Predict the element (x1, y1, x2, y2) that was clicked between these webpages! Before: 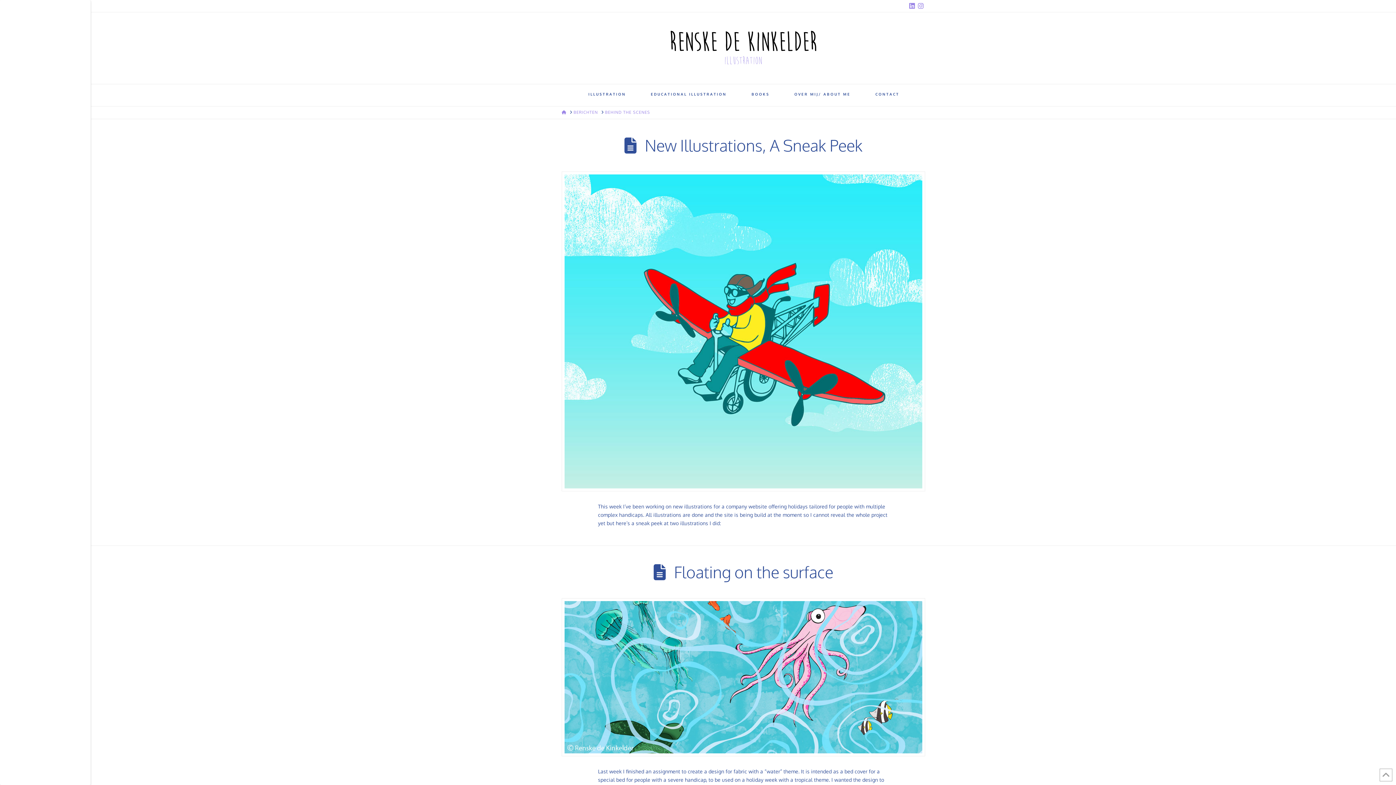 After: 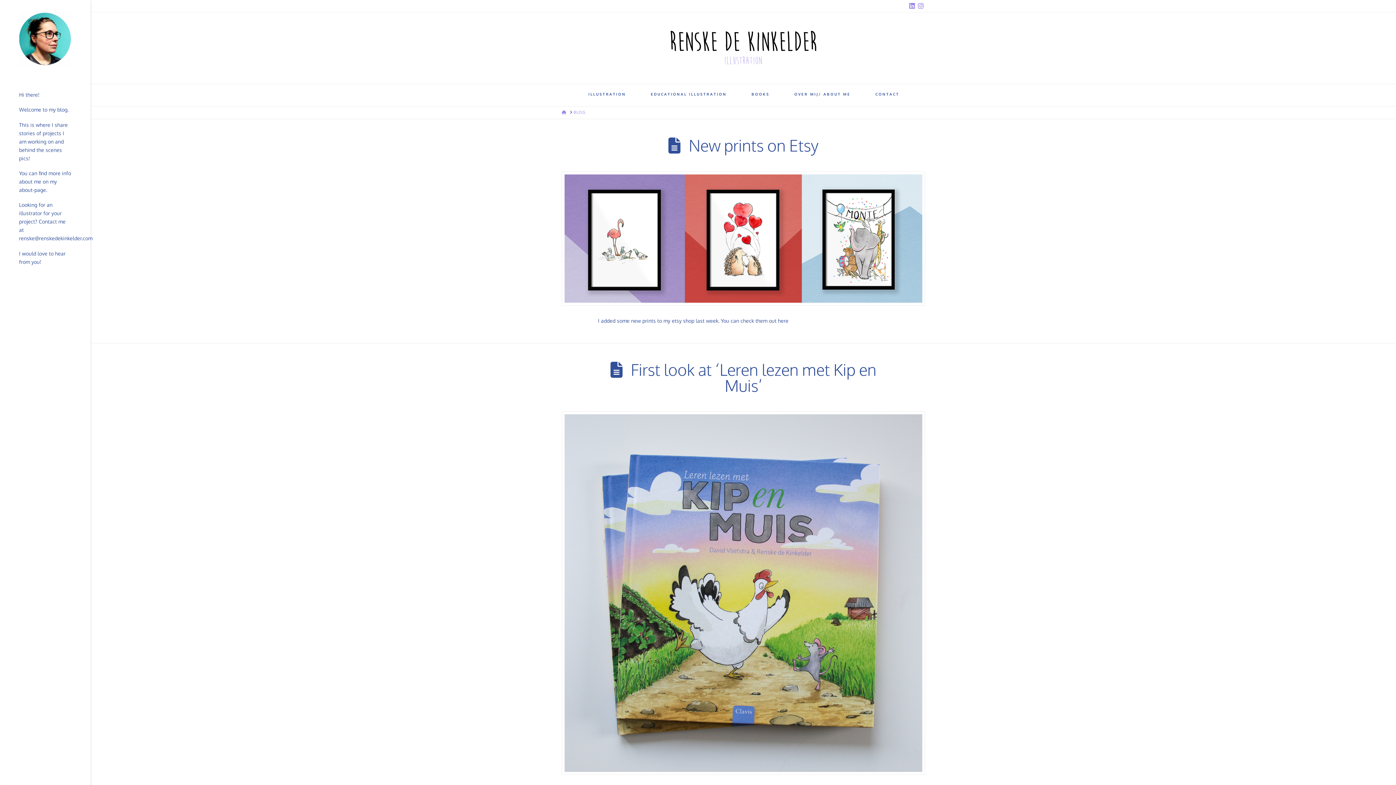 Action: label: BERICHTEN bbox: (573, 109, 598, 115)